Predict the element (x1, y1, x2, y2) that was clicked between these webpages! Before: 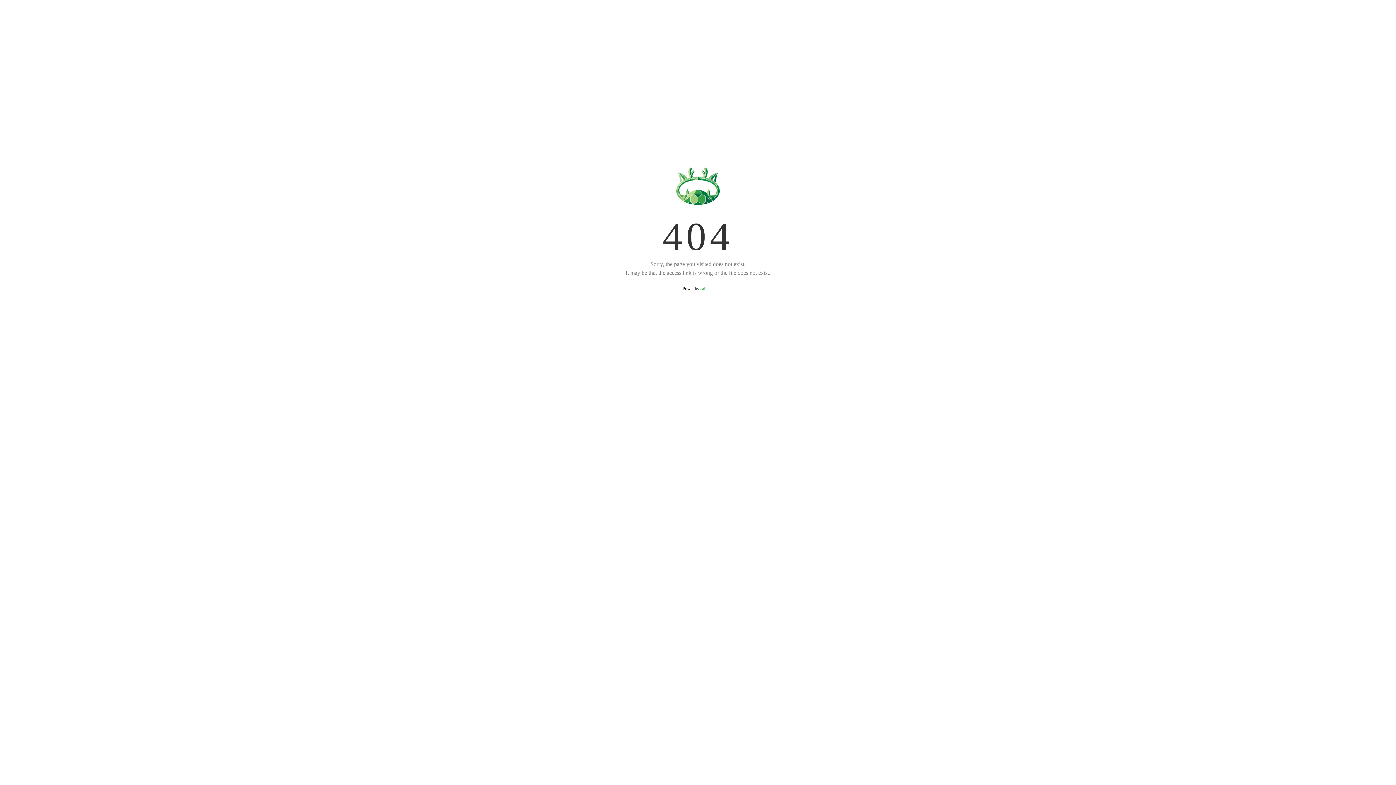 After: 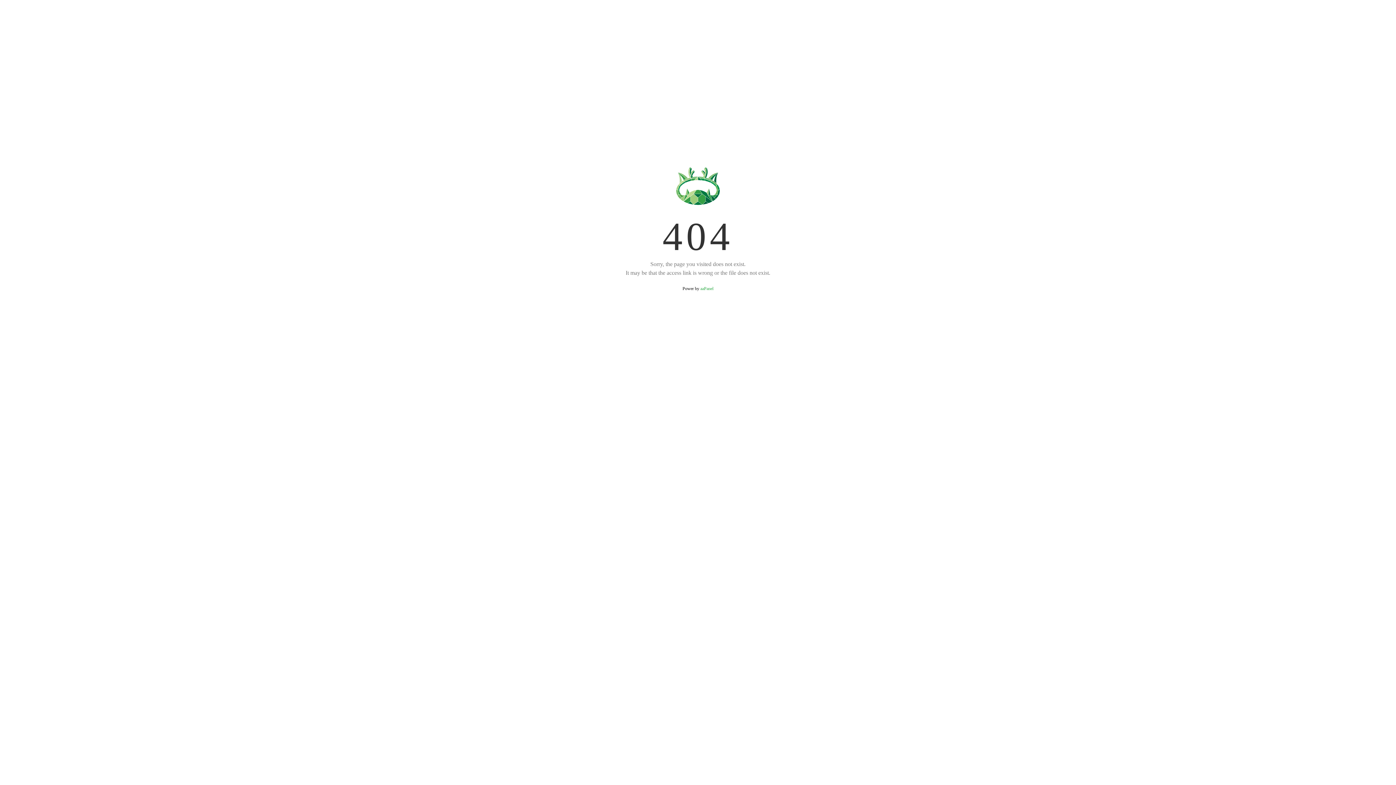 Action: label: aaPanel bbox: (700, 286, 713, 291)